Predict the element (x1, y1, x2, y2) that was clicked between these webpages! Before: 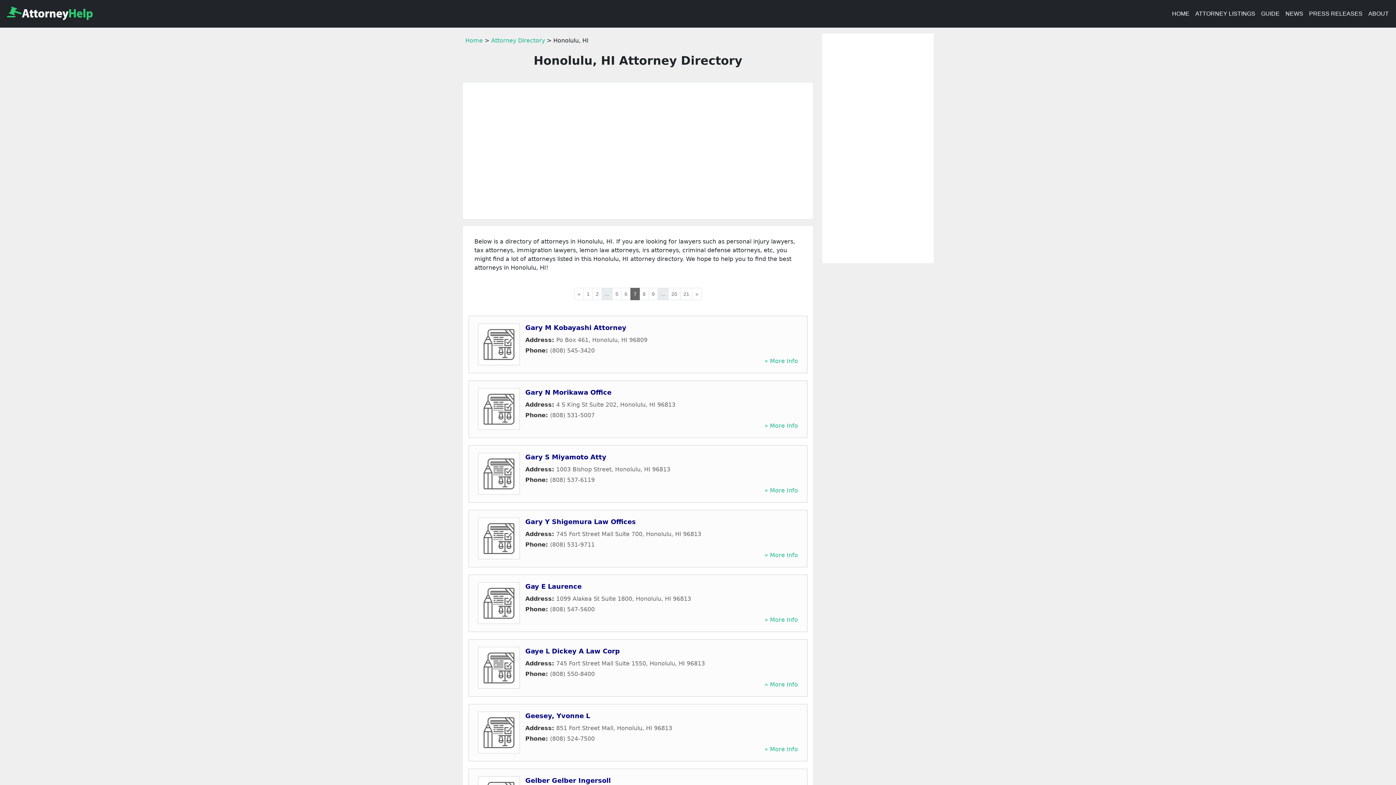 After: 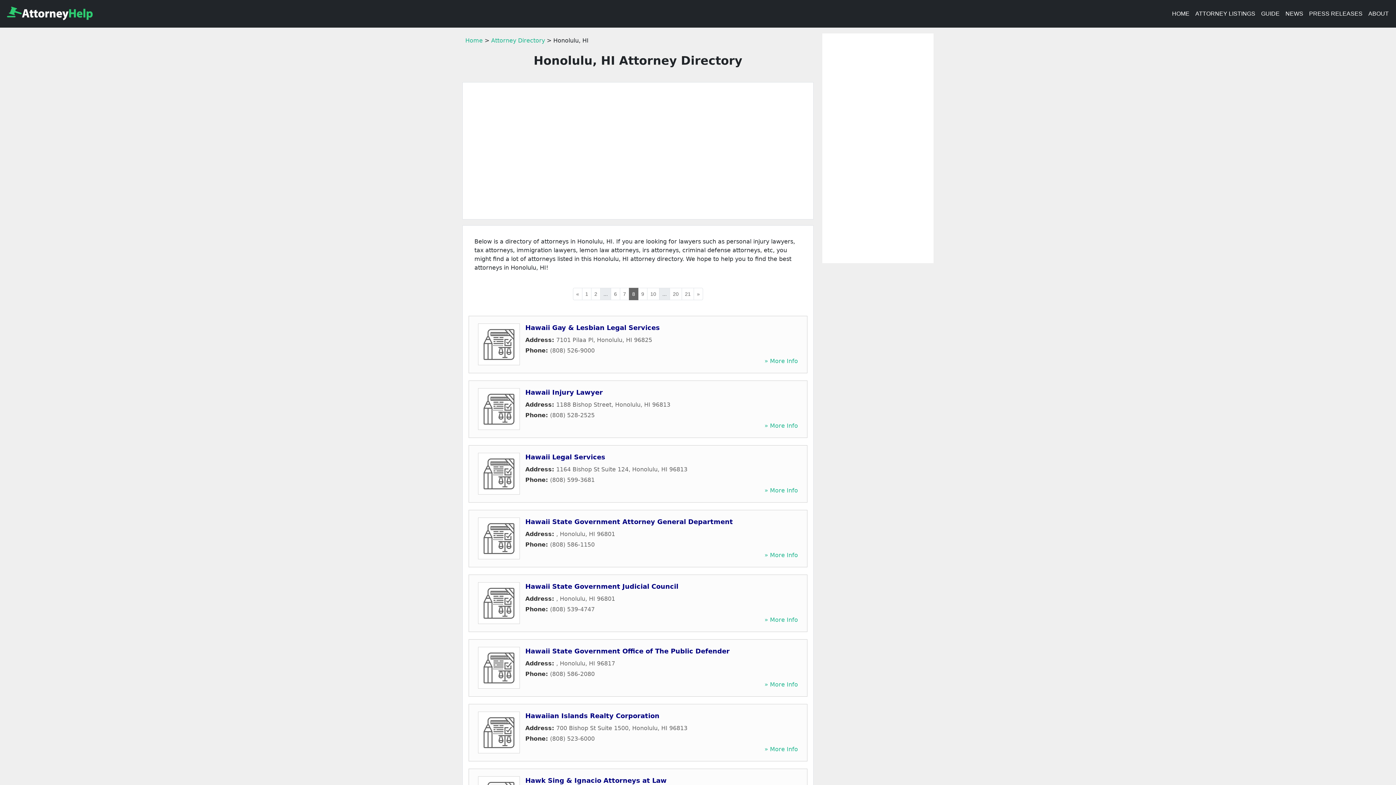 Action: bbox: (692, 288, 701, 300) label: »